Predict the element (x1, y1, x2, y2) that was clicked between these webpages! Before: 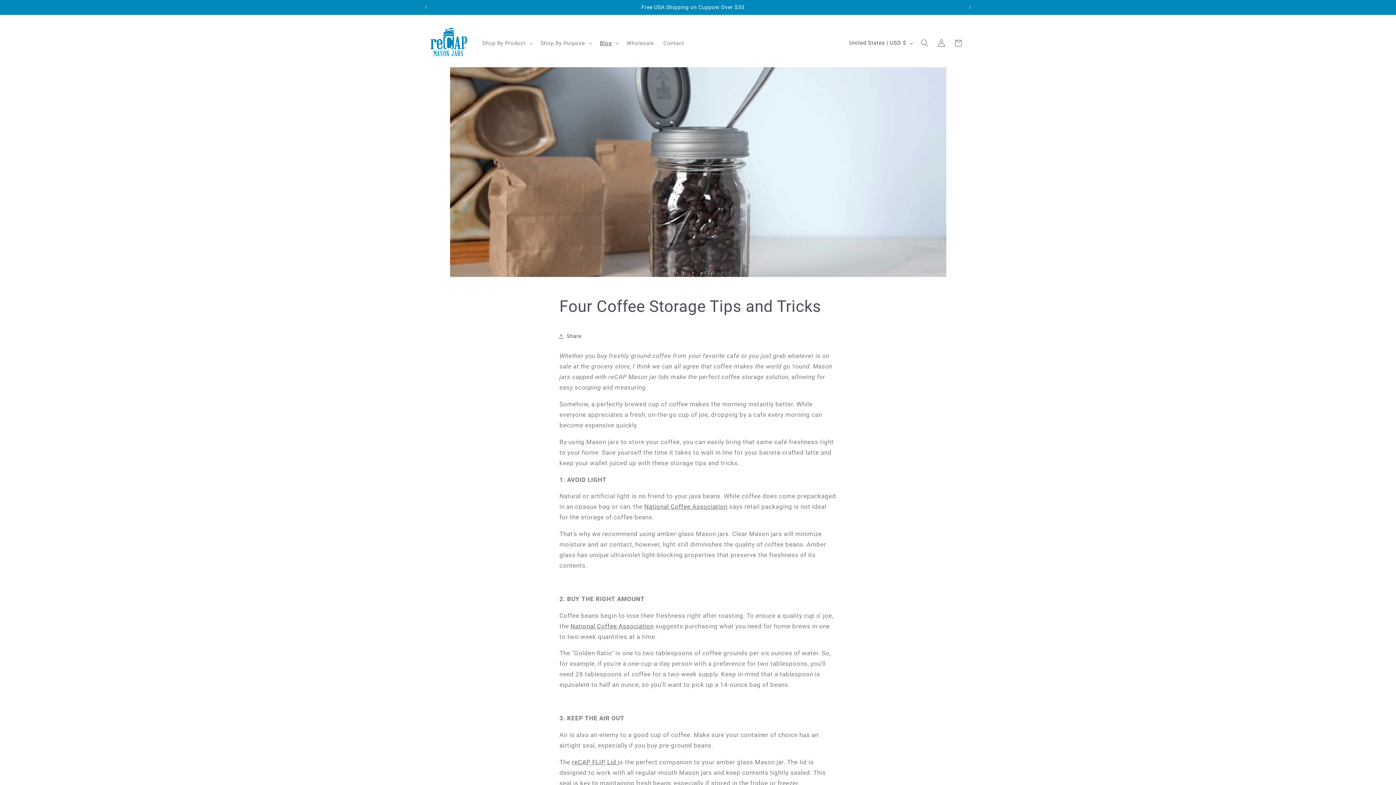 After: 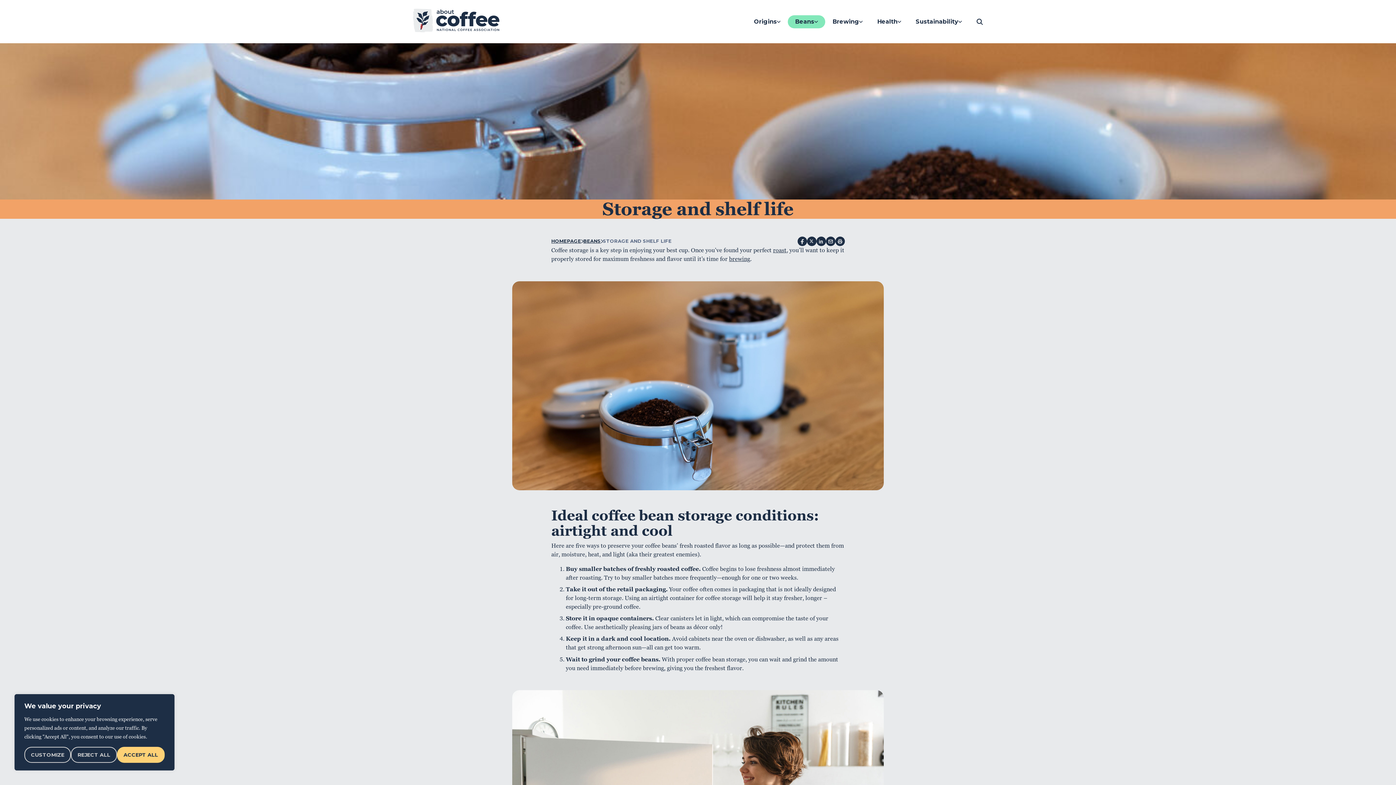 Action: label: National Coffee Association bbox: (644, 503, 727, 510)